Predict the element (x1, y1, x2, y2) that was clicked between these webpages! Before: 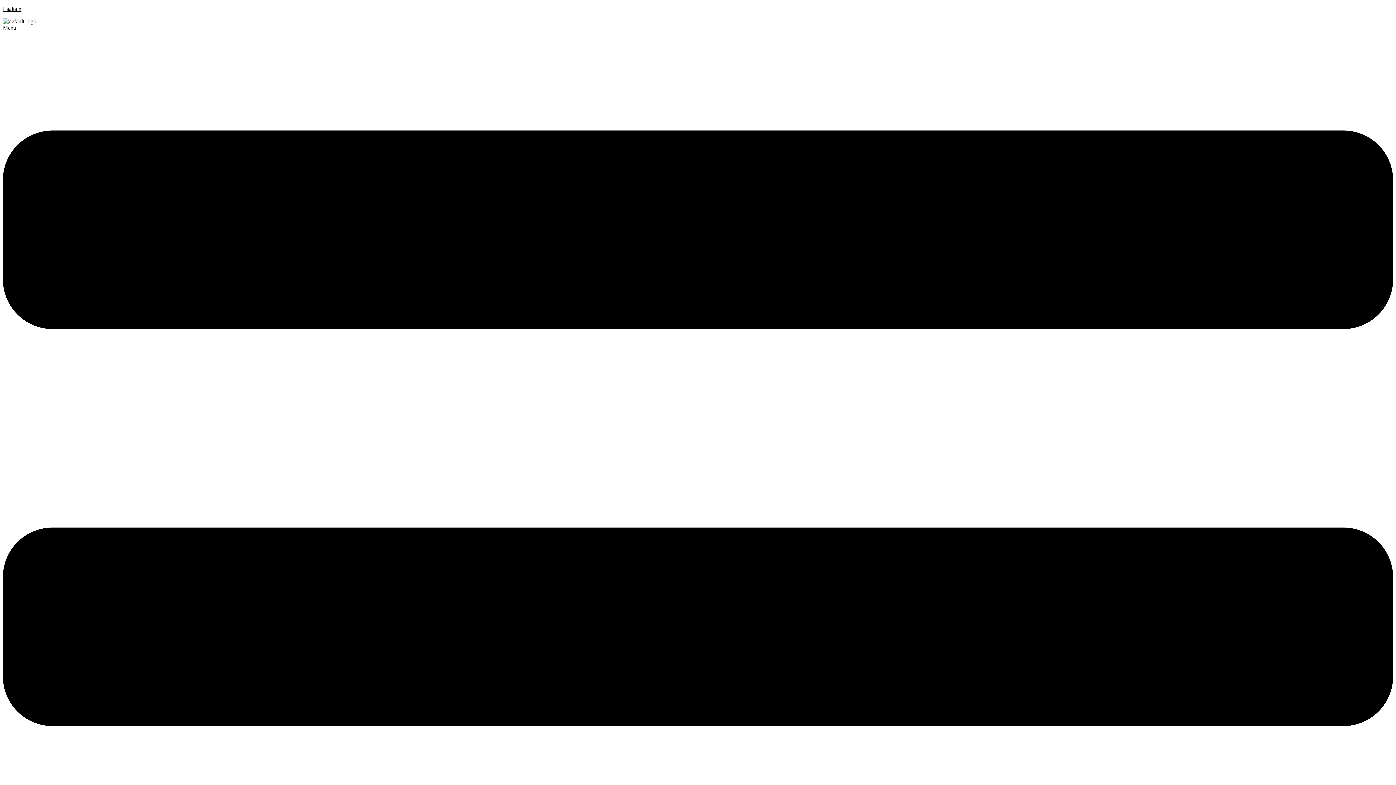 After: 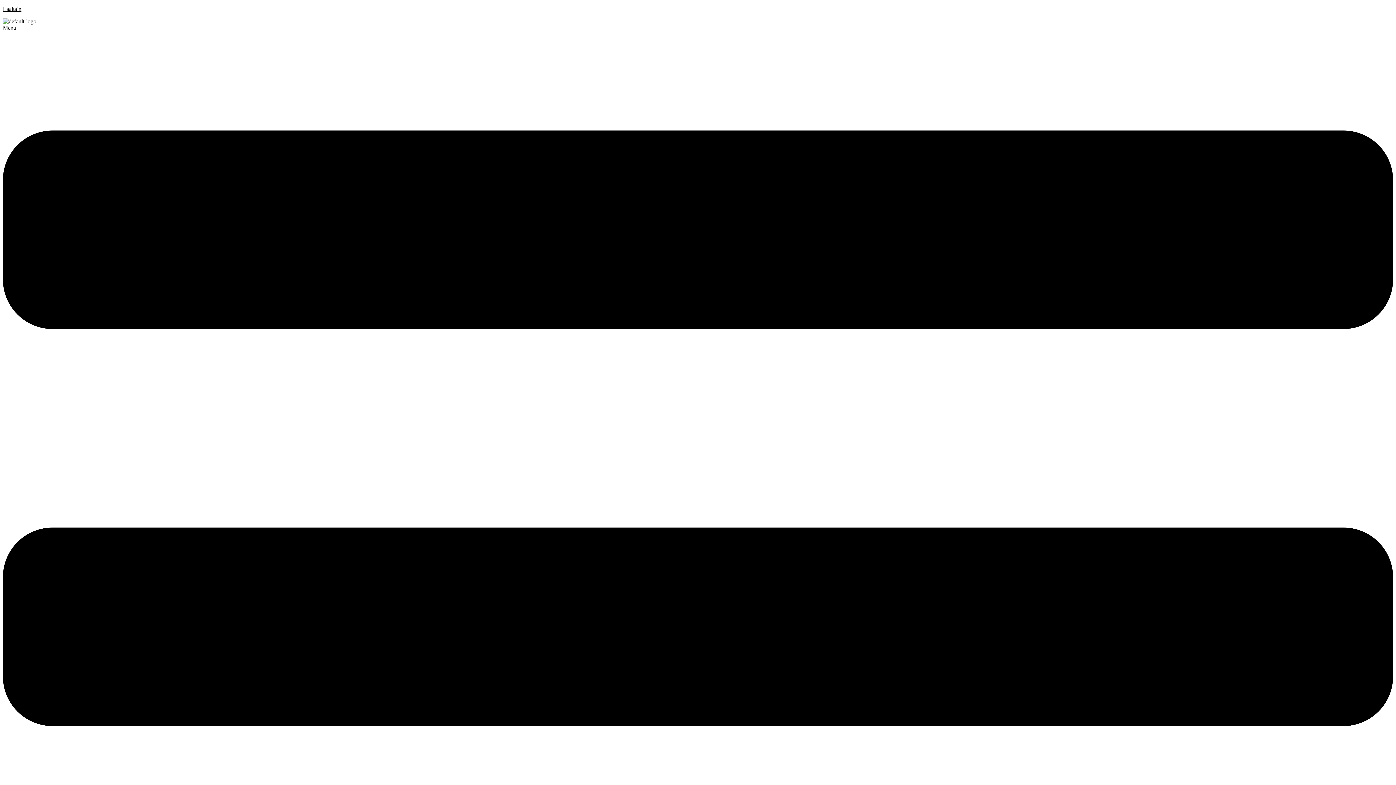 Action: bbox: (2, 5, 21, 12) label: Laaltain